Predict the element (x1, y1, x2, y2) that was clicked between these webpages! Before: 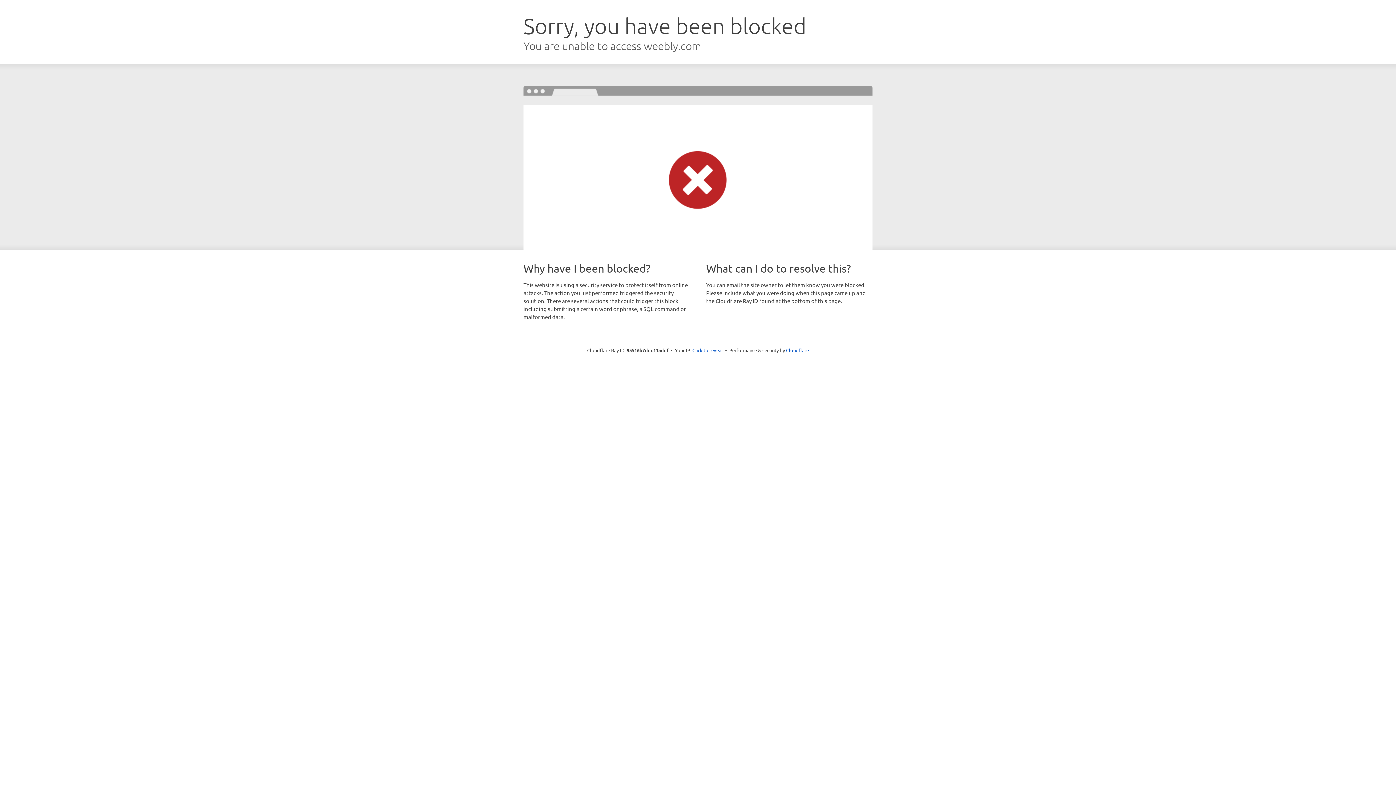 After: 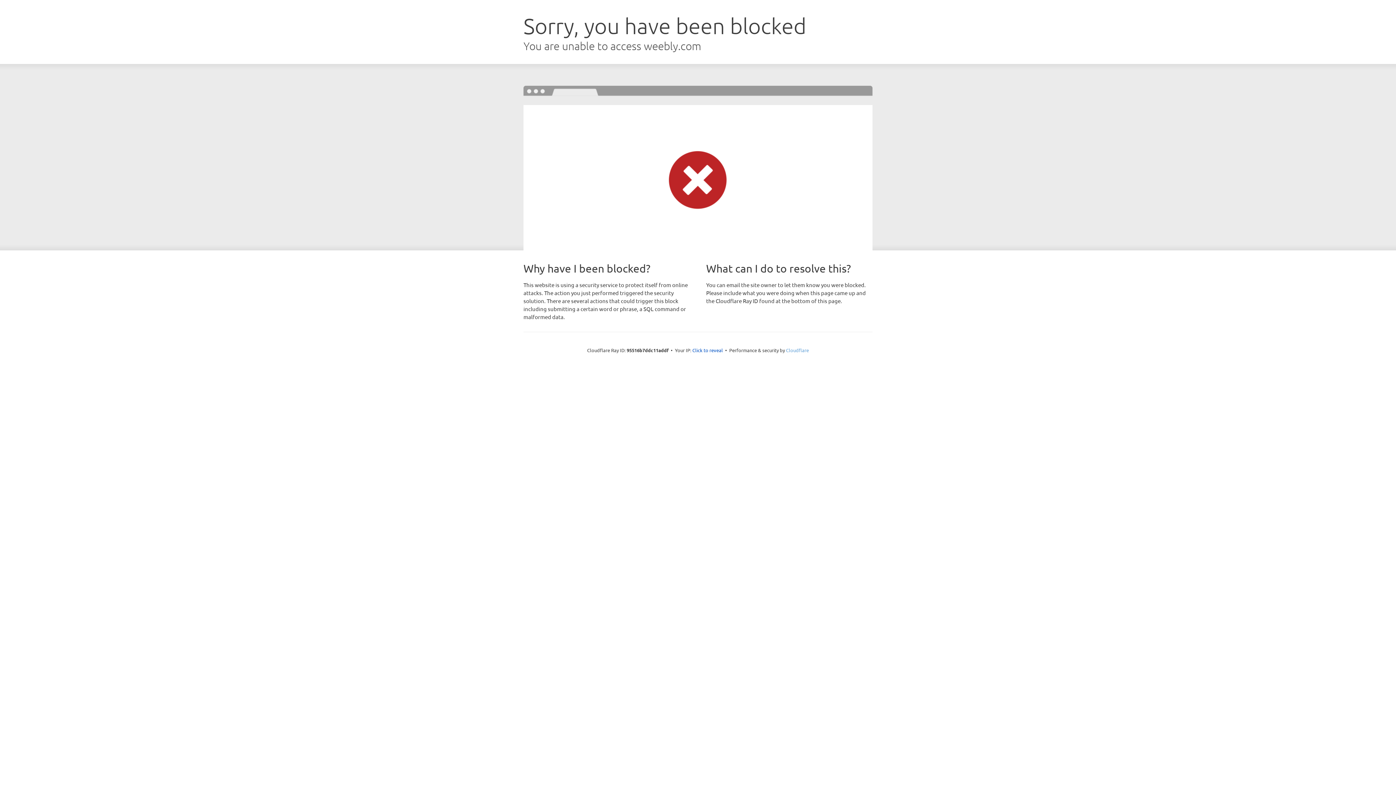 Action: label: Cloudflare bbox: (786, 347, 809, 353)